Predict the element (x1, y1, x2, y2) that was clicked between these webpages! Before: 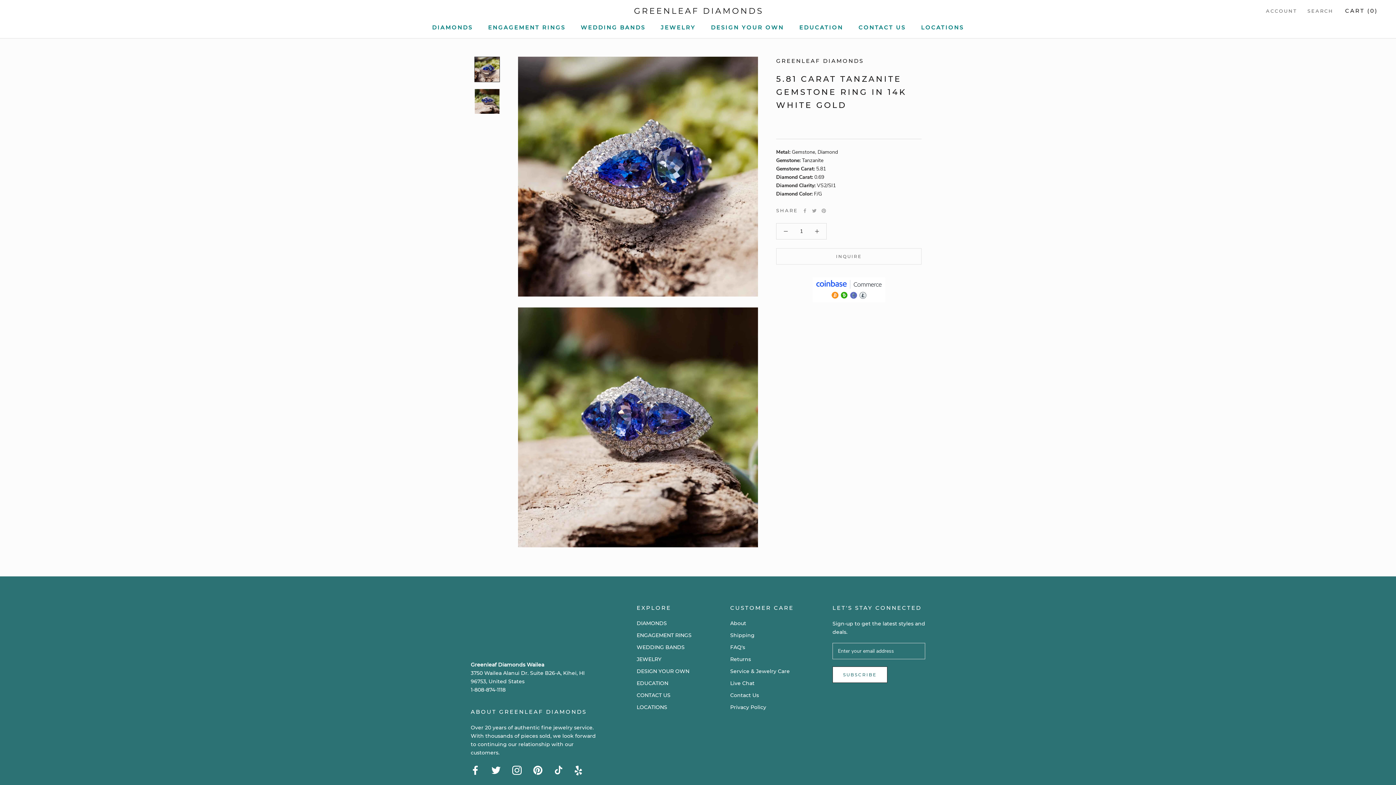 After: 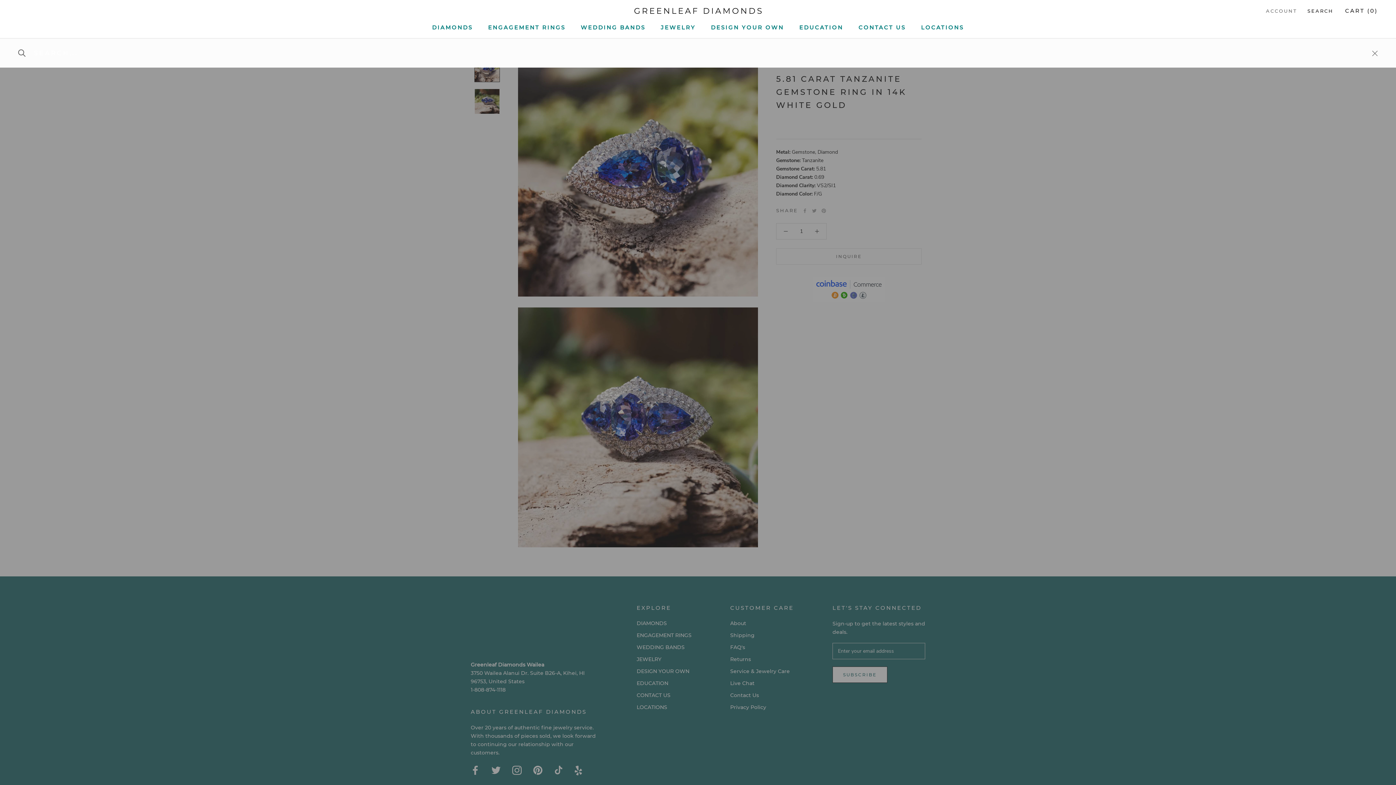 Action: label: SEARCH bbox: (1307, 7, 1333, 14)